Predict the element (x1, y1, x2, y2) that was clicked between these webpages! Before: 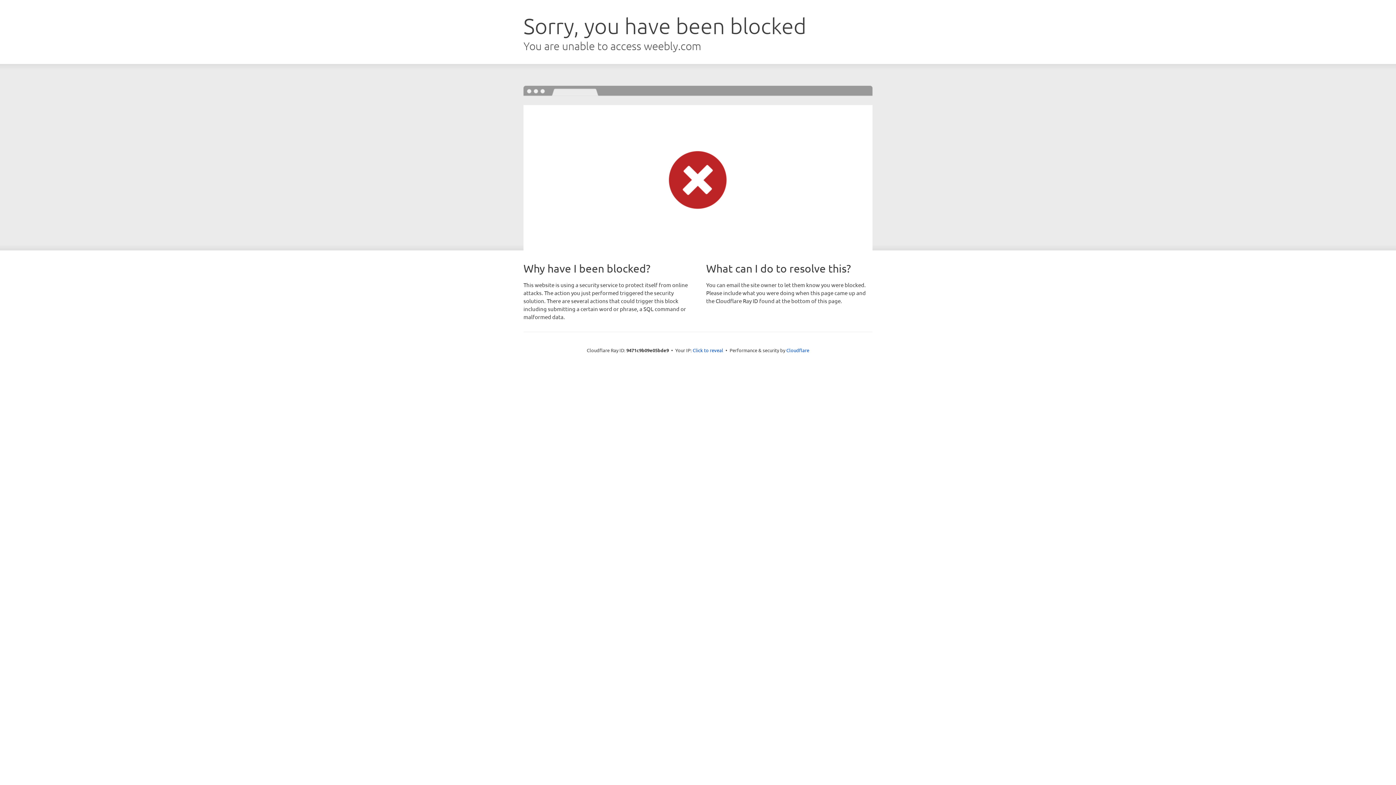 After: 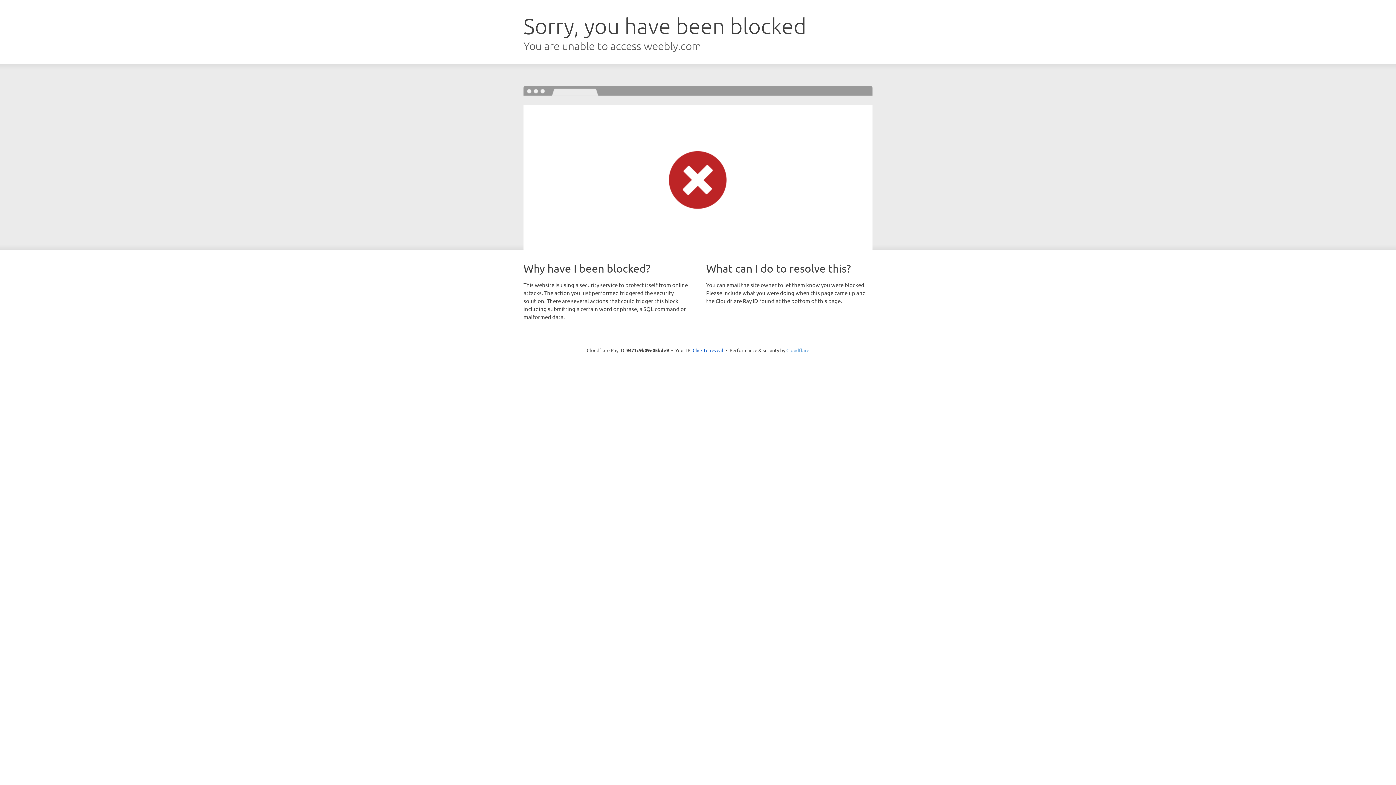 Action: label: Cloudflare bbox: (786, 347, 809, 353)